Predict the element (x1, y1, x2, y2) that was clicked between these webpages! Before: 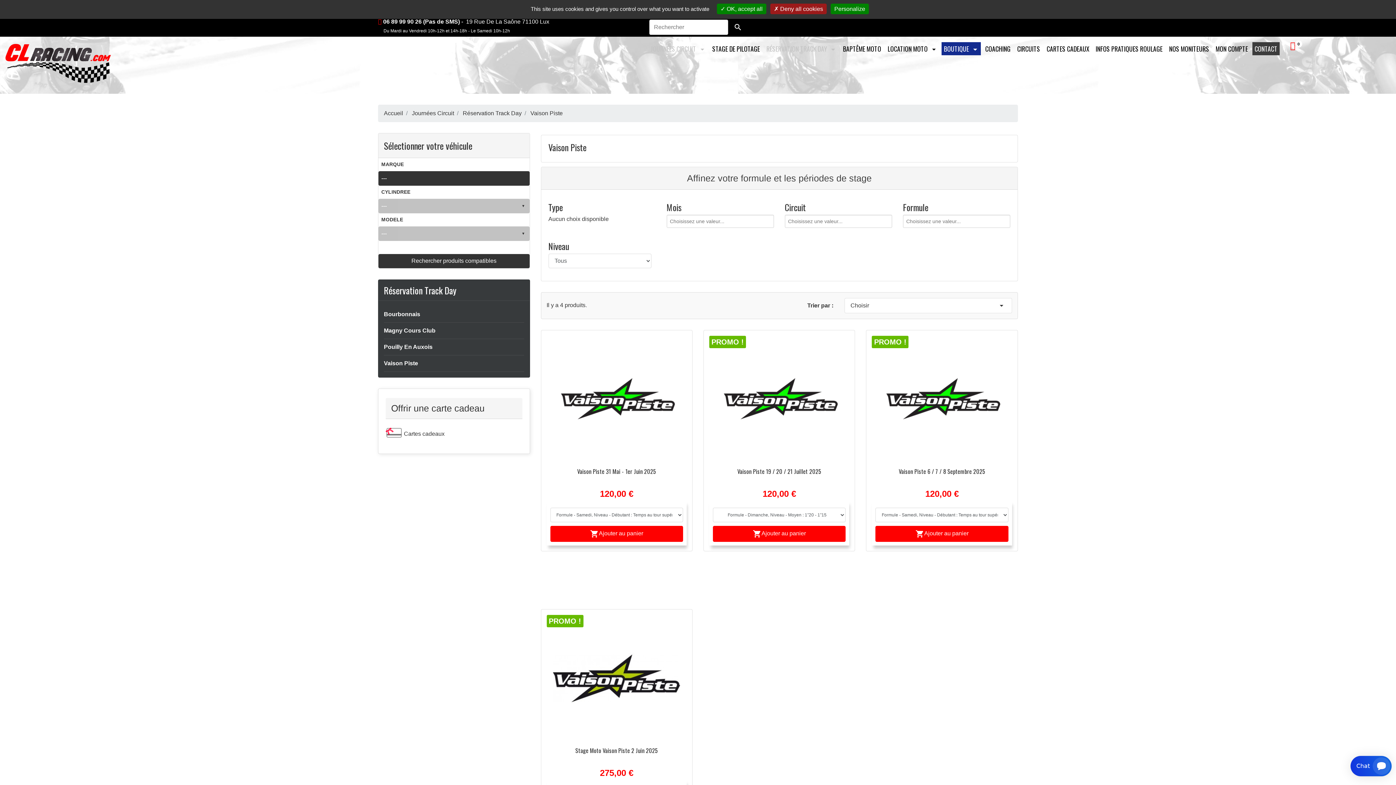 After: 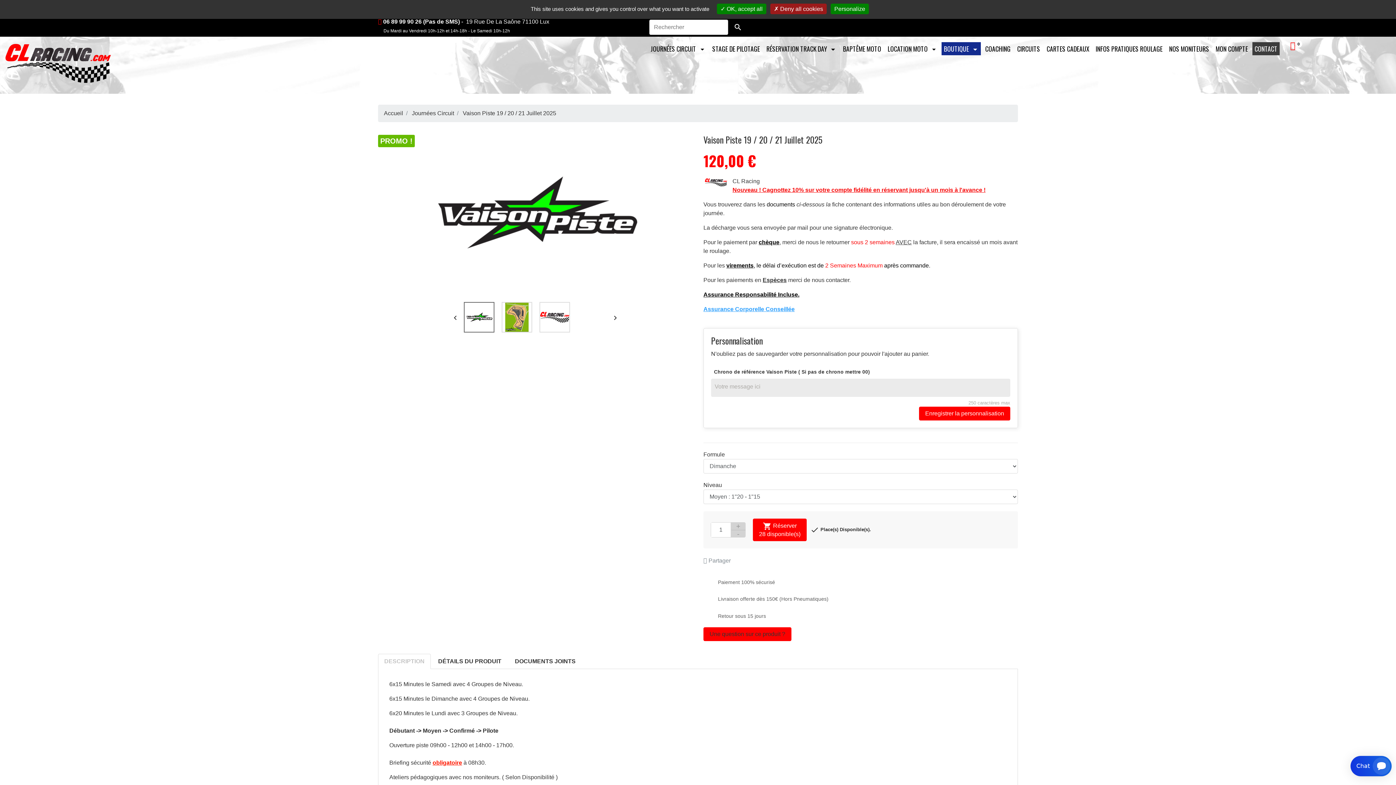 Action: bbox: (709, 335, 849, 463) label: PROMO !